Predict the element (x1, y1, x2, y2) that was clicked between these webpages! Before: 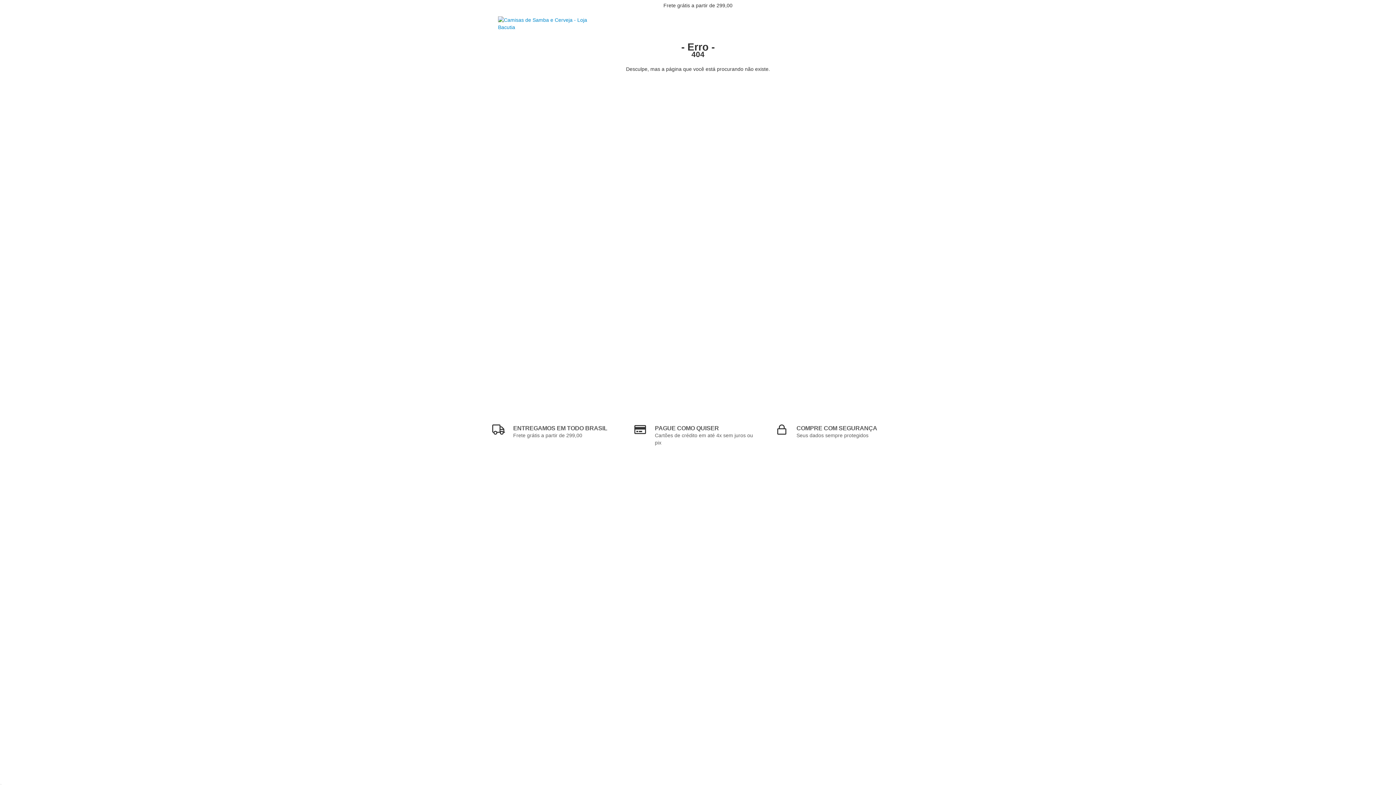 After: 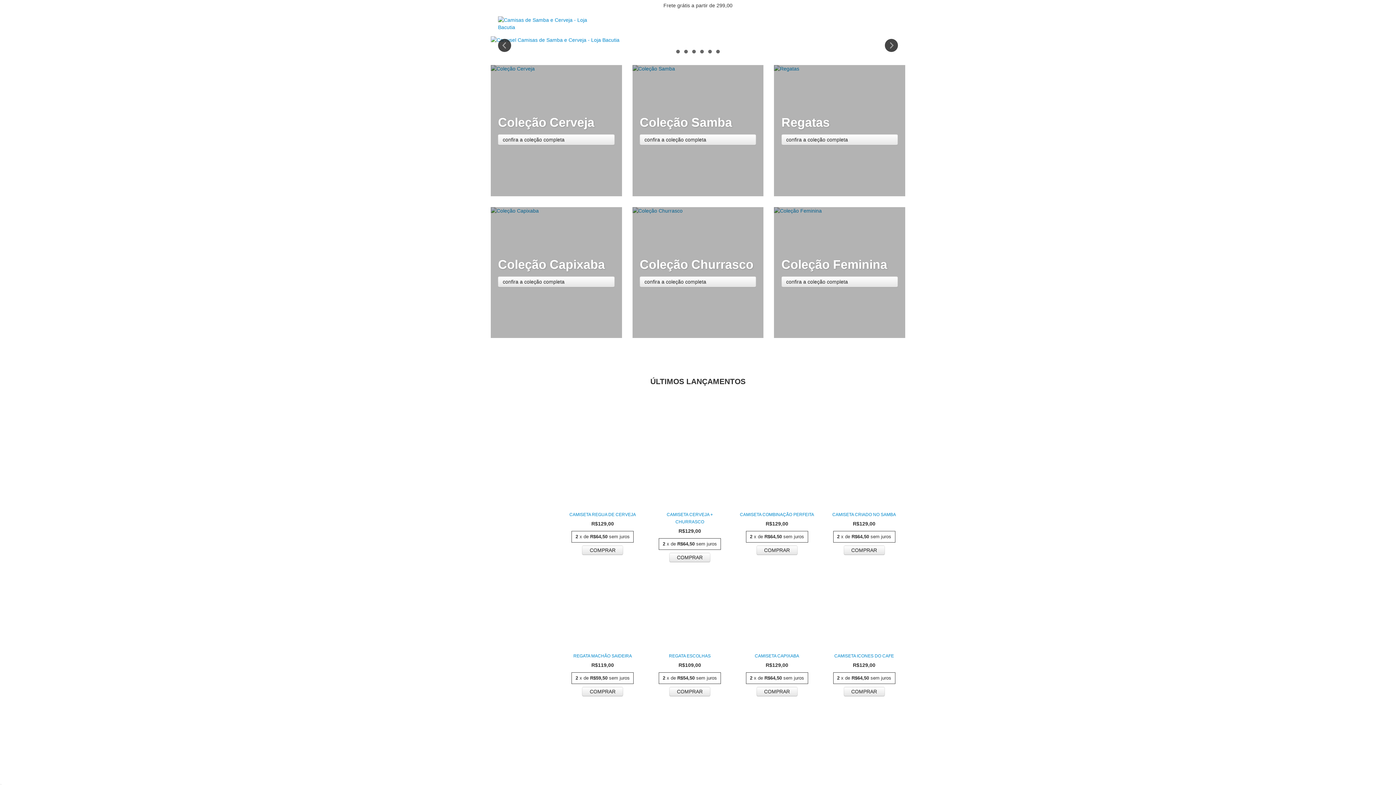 Action: bbox: (498, 20, 592, 26)